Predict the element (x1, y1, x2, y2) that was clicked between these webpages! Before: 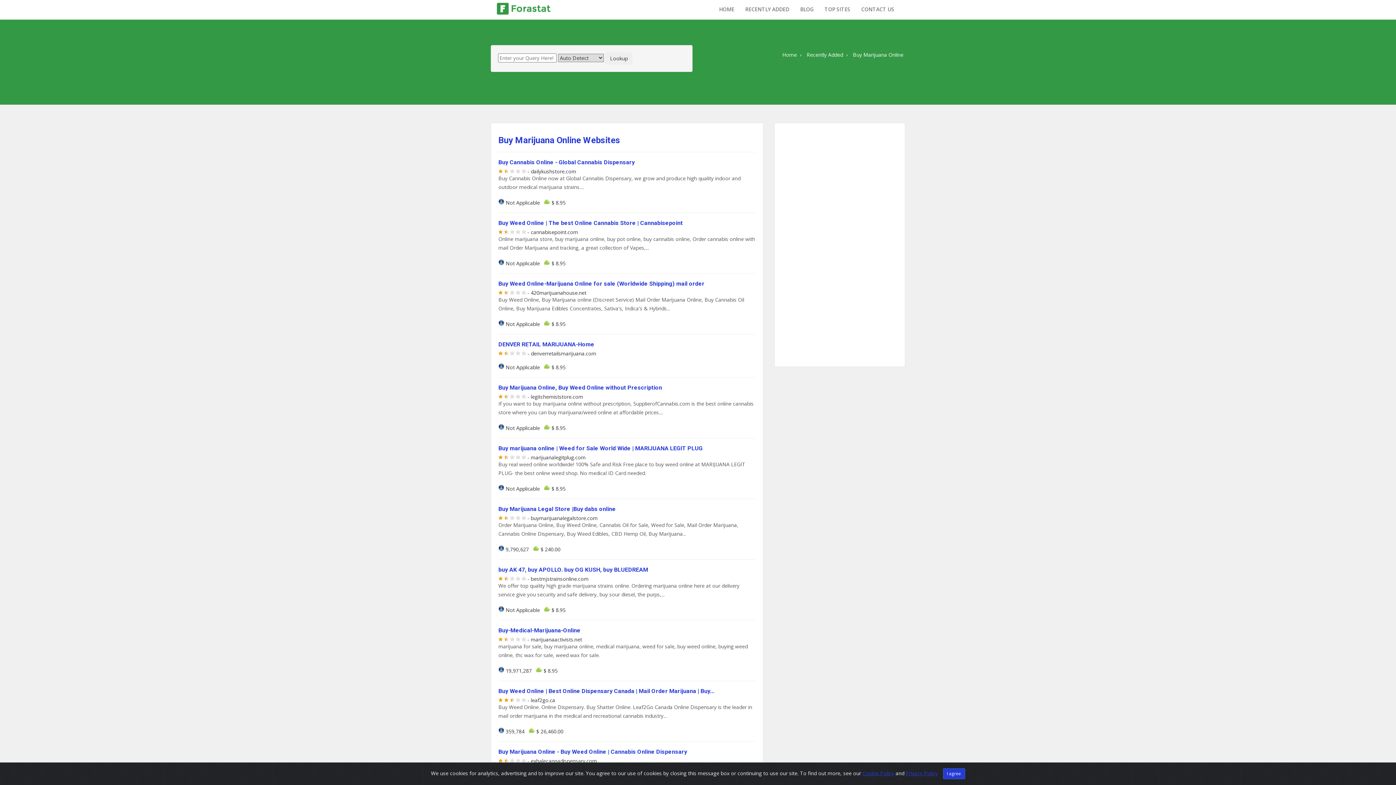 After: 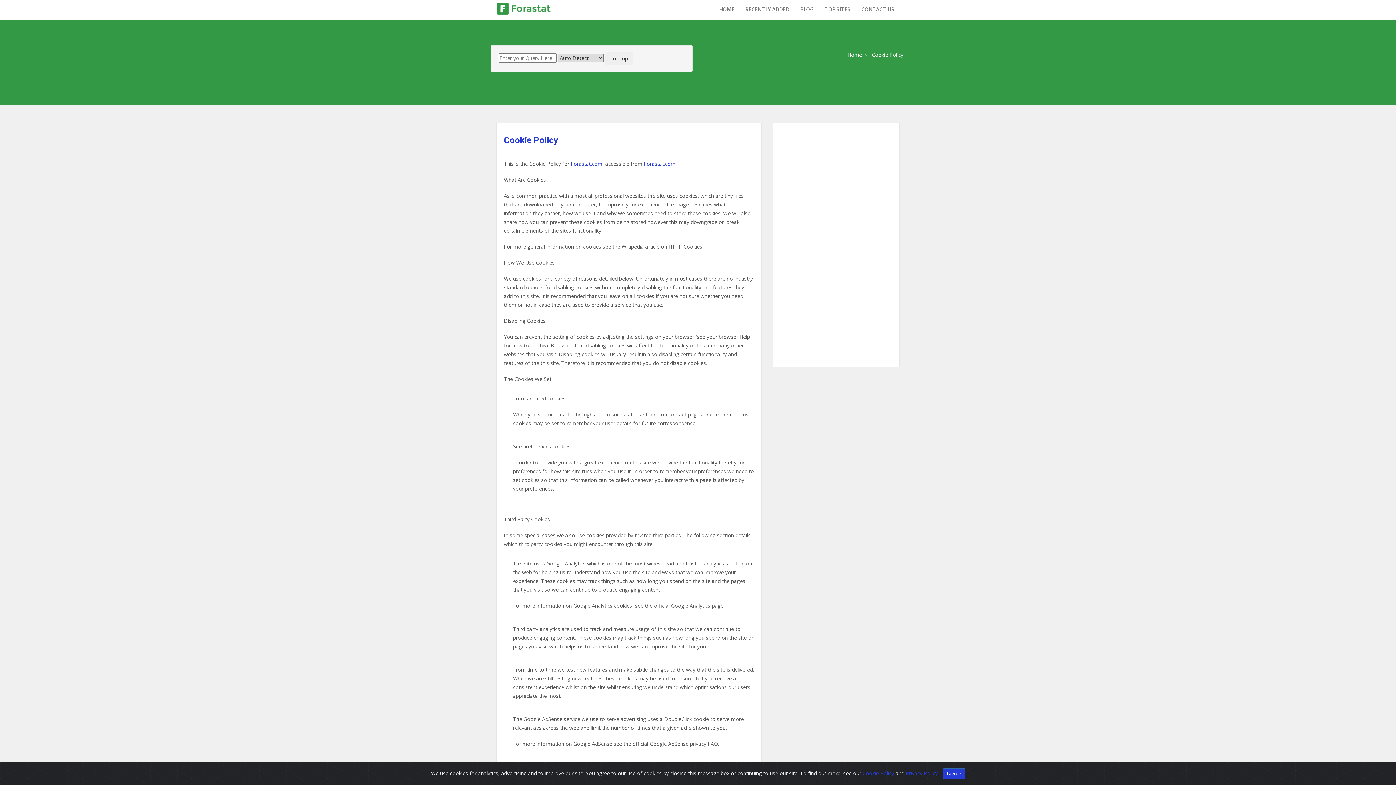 Action: label: Cookie Policy bbox: (862, 770, 894, 777)